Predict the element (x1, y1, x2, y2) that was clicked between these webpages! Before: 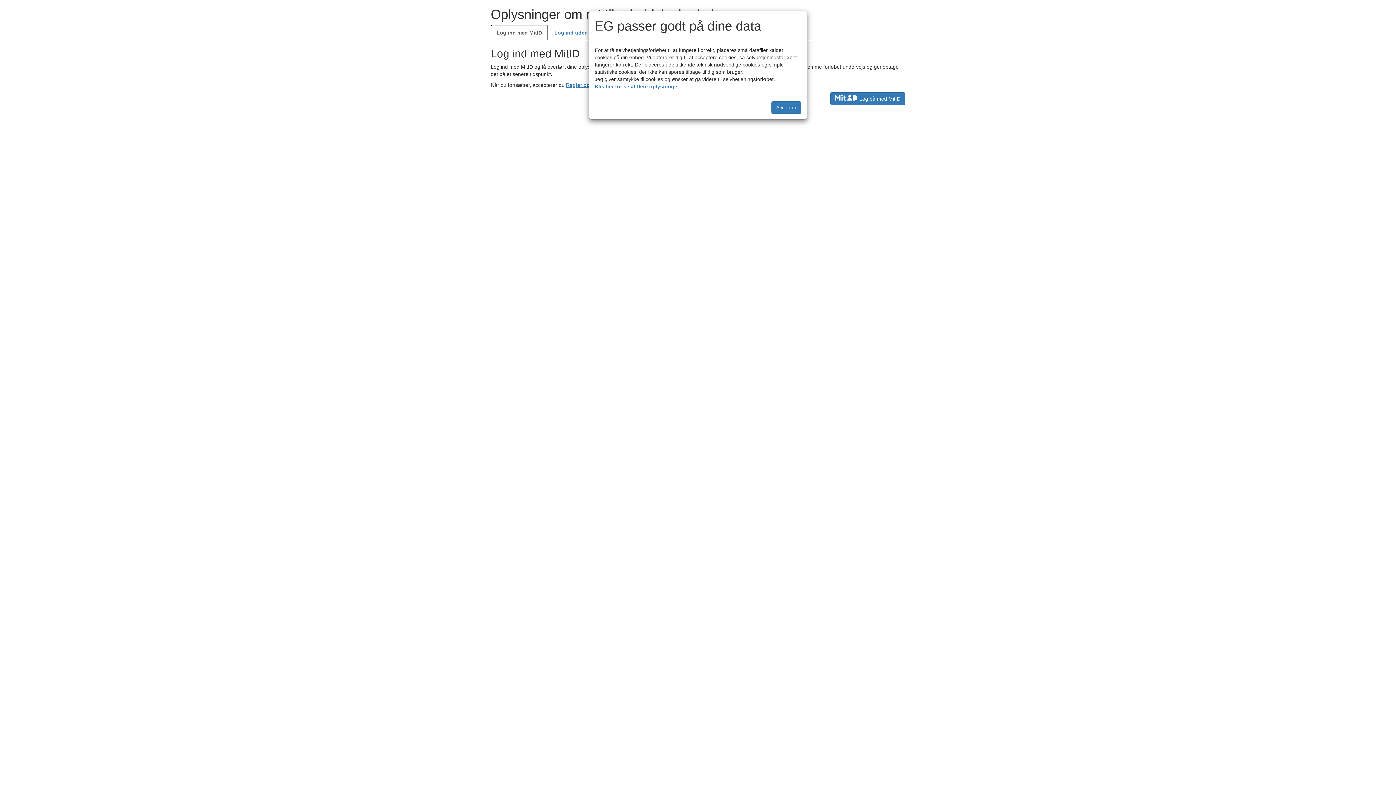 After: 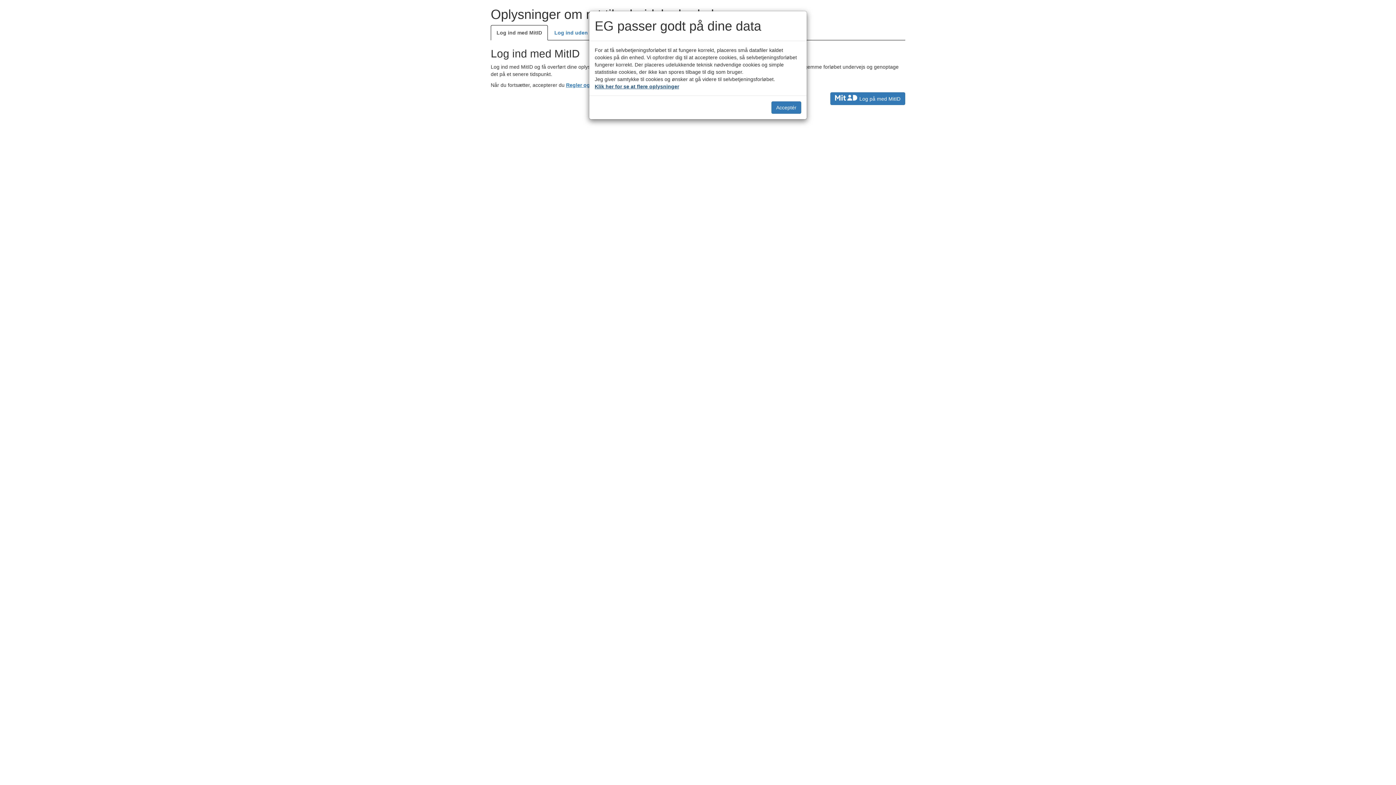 Action: bbox: (594, 83, 679, 89) label: Klik her for se at flere oplysninger